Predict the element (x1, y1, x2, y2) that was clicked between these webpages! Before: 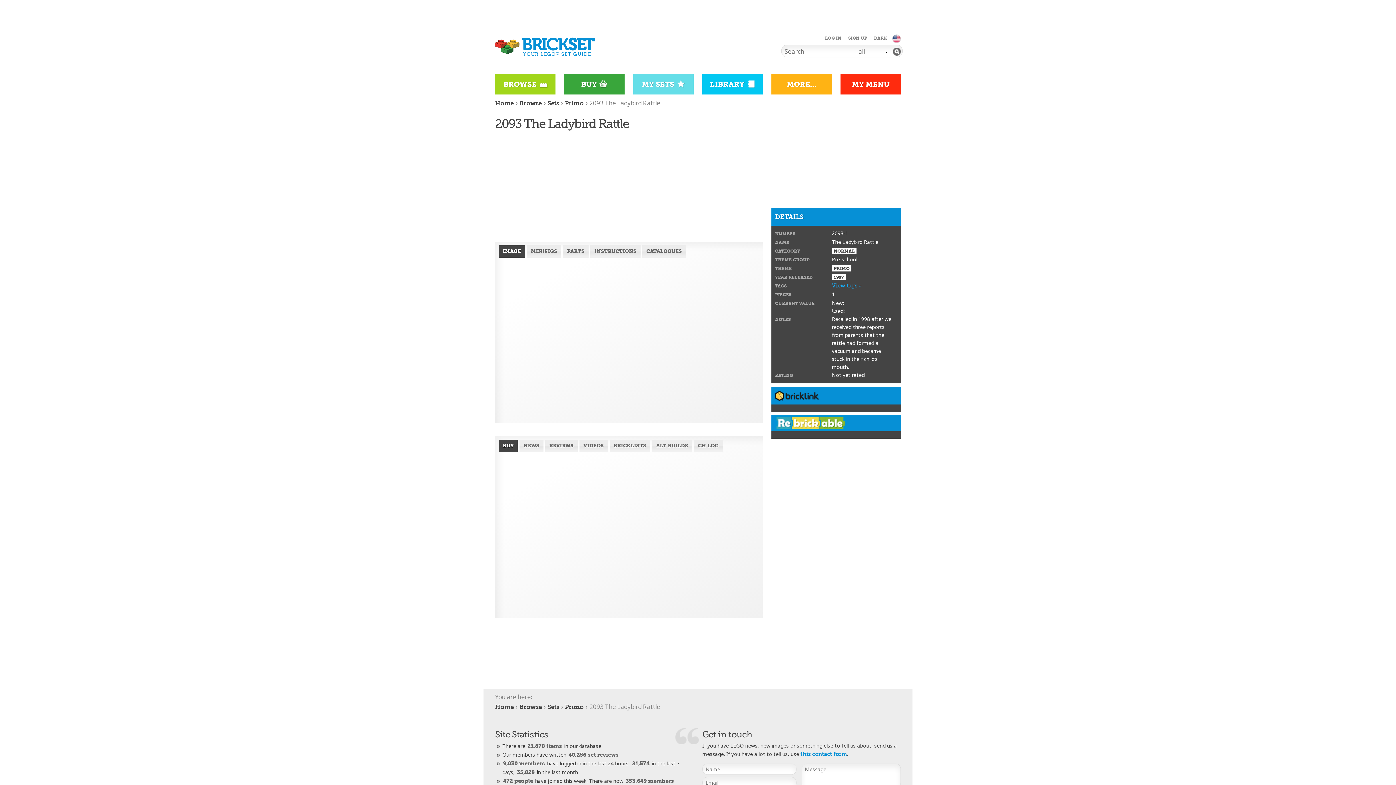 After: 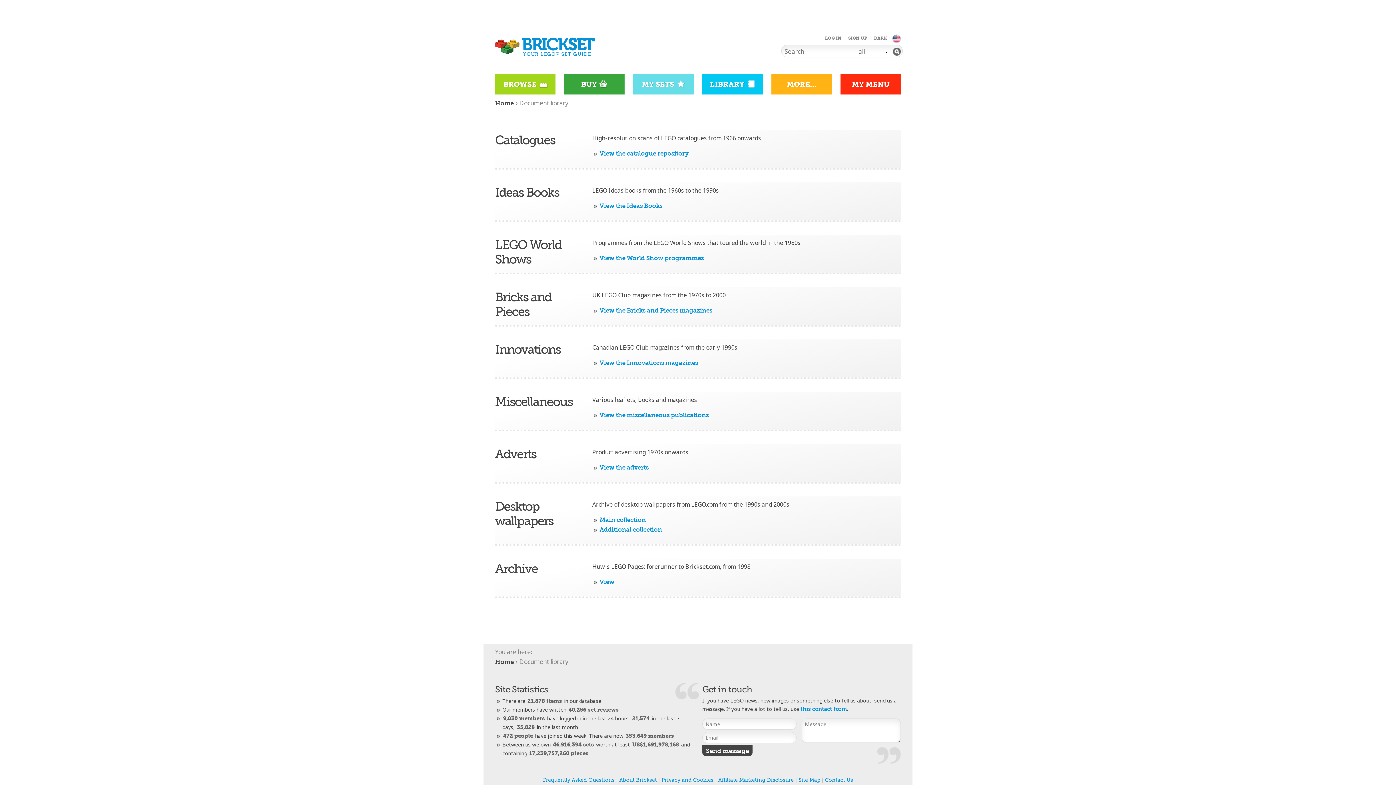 Action: bbox: (702, 45, 762, 65) label: LIBRARY